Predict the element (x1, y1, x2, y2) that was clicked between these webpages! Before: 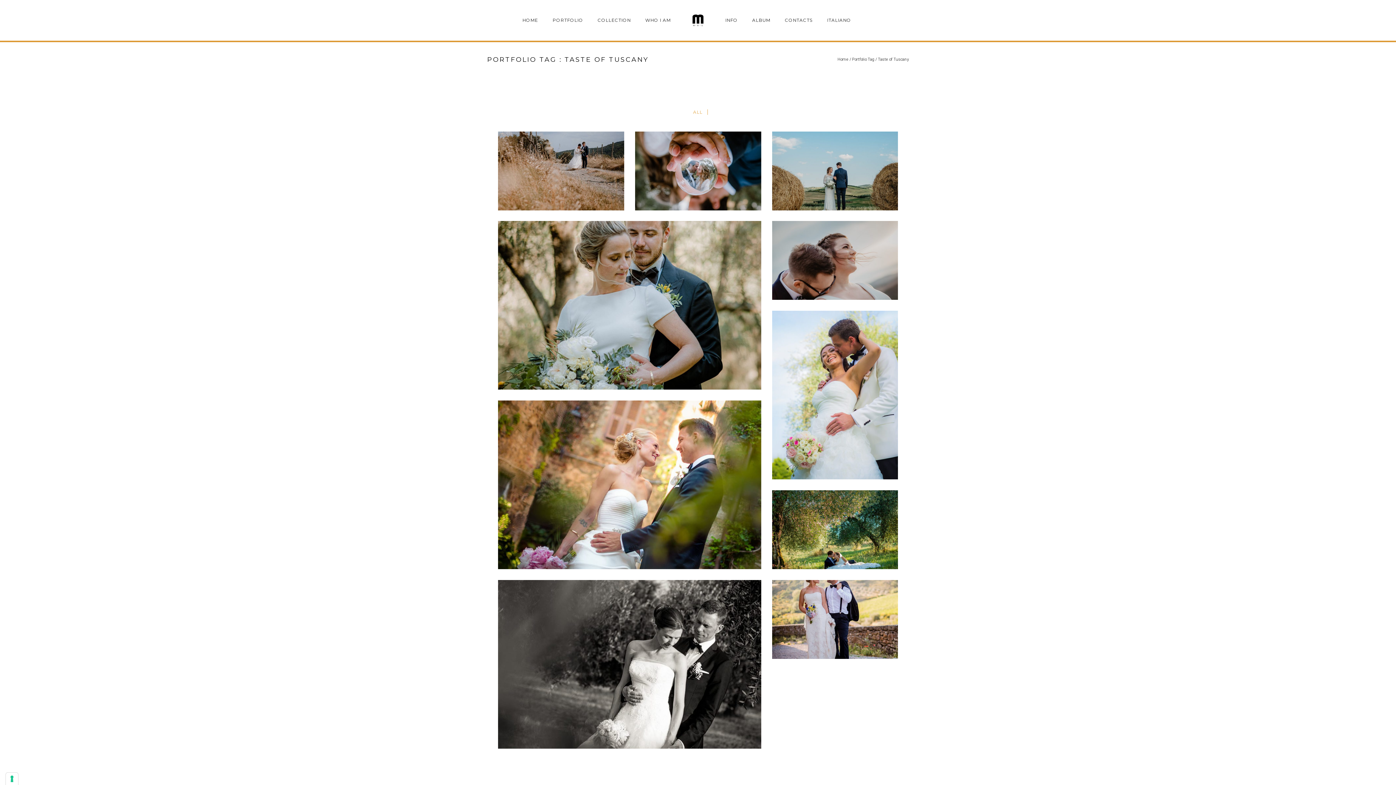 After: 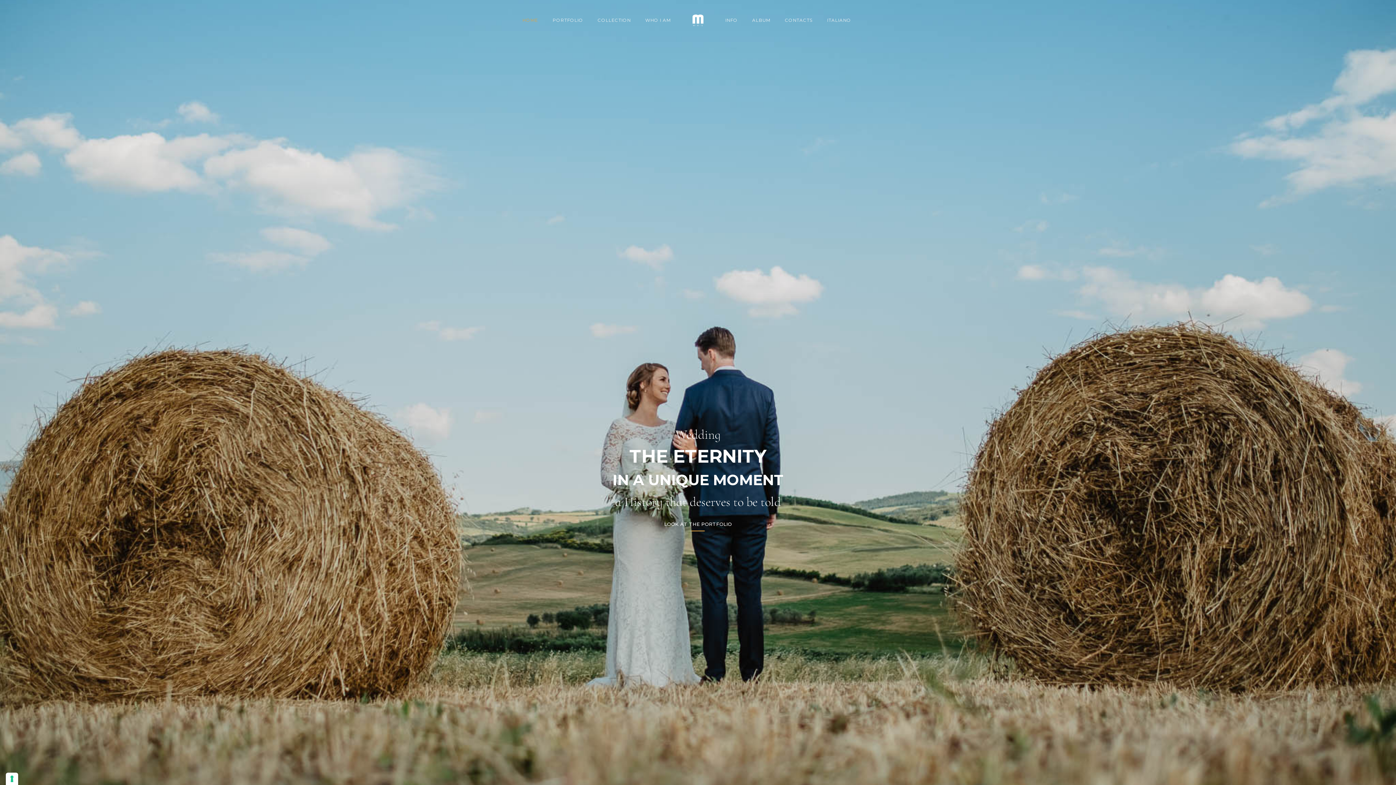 Action: label: HOME bbox: (515, 17, 545, 22)